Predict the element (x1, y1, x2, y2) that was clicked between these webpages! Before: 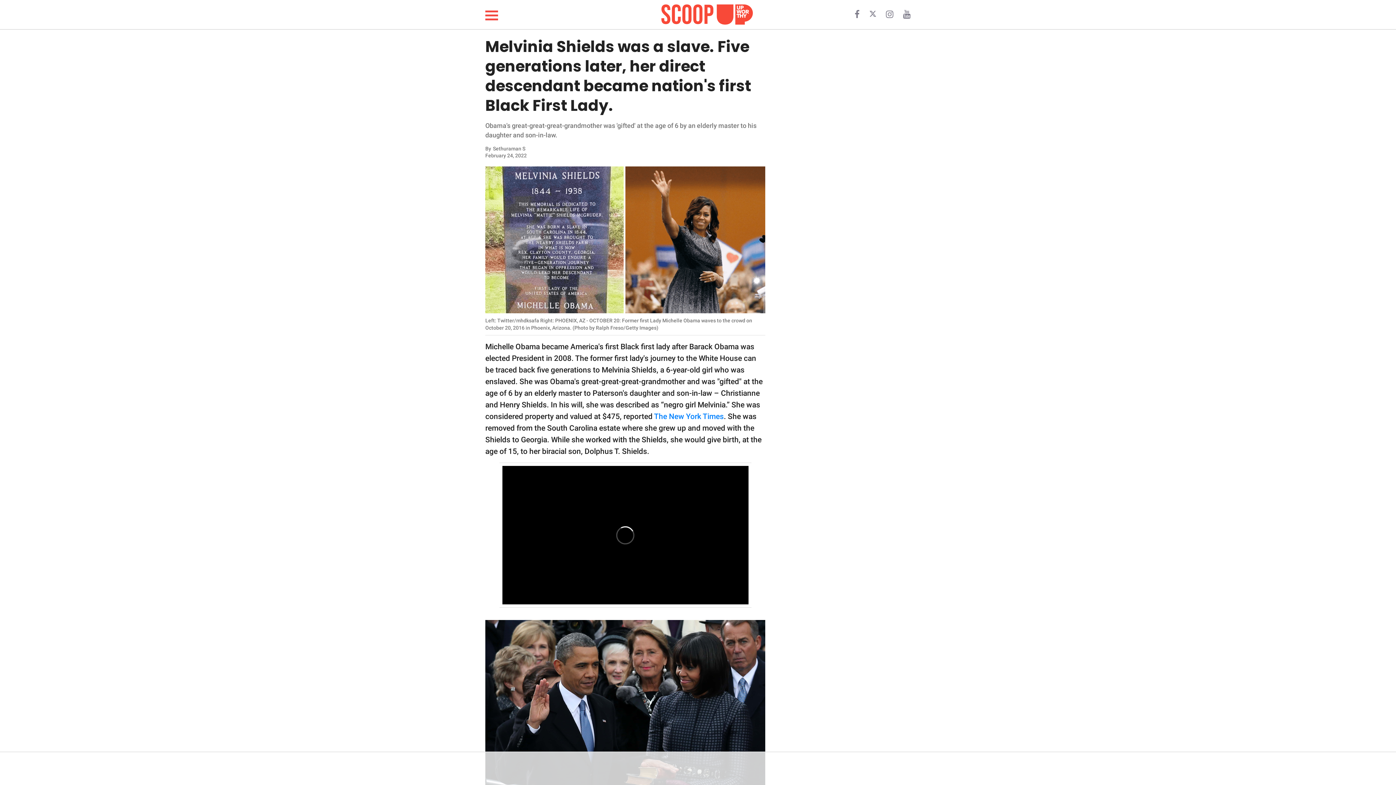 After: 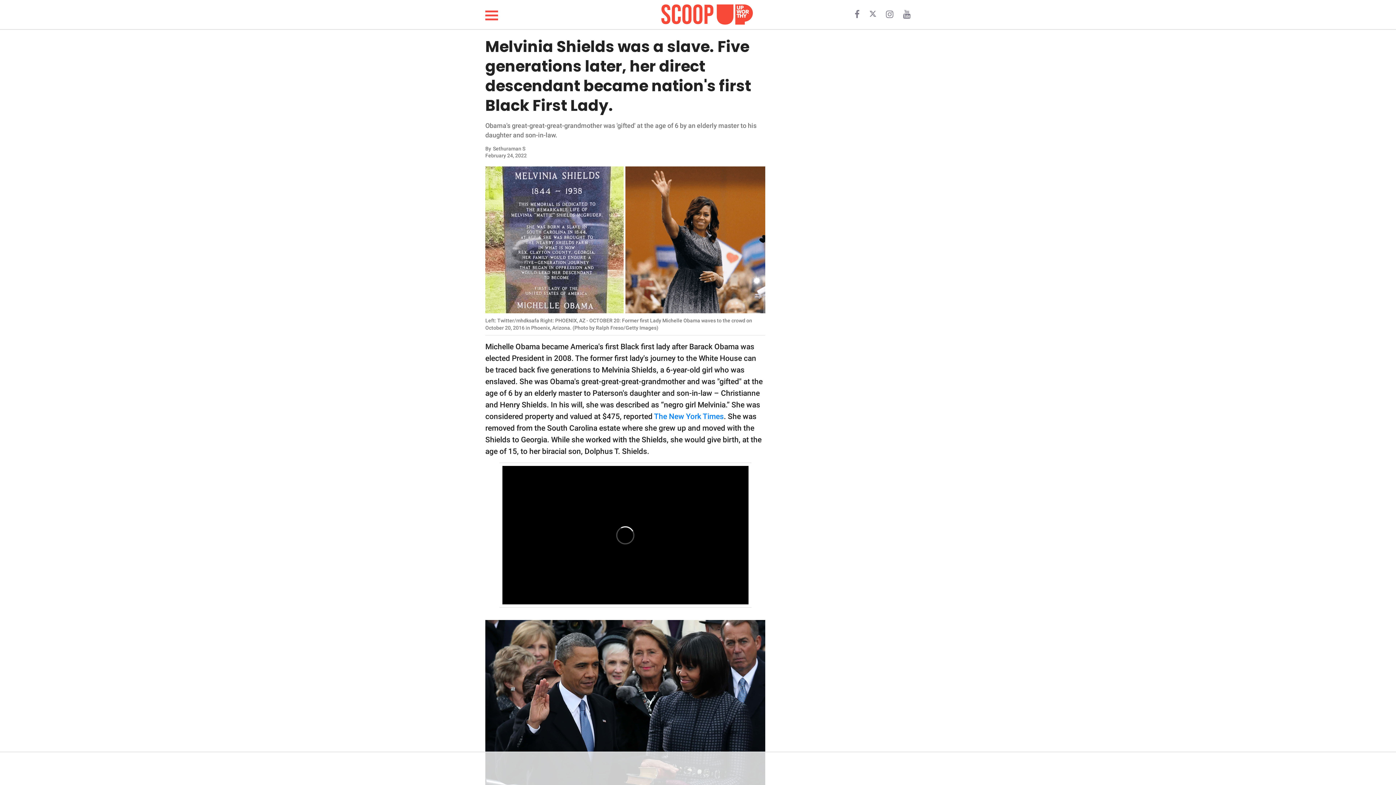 Action: label:   bbox: (869, 12, 878, 18)